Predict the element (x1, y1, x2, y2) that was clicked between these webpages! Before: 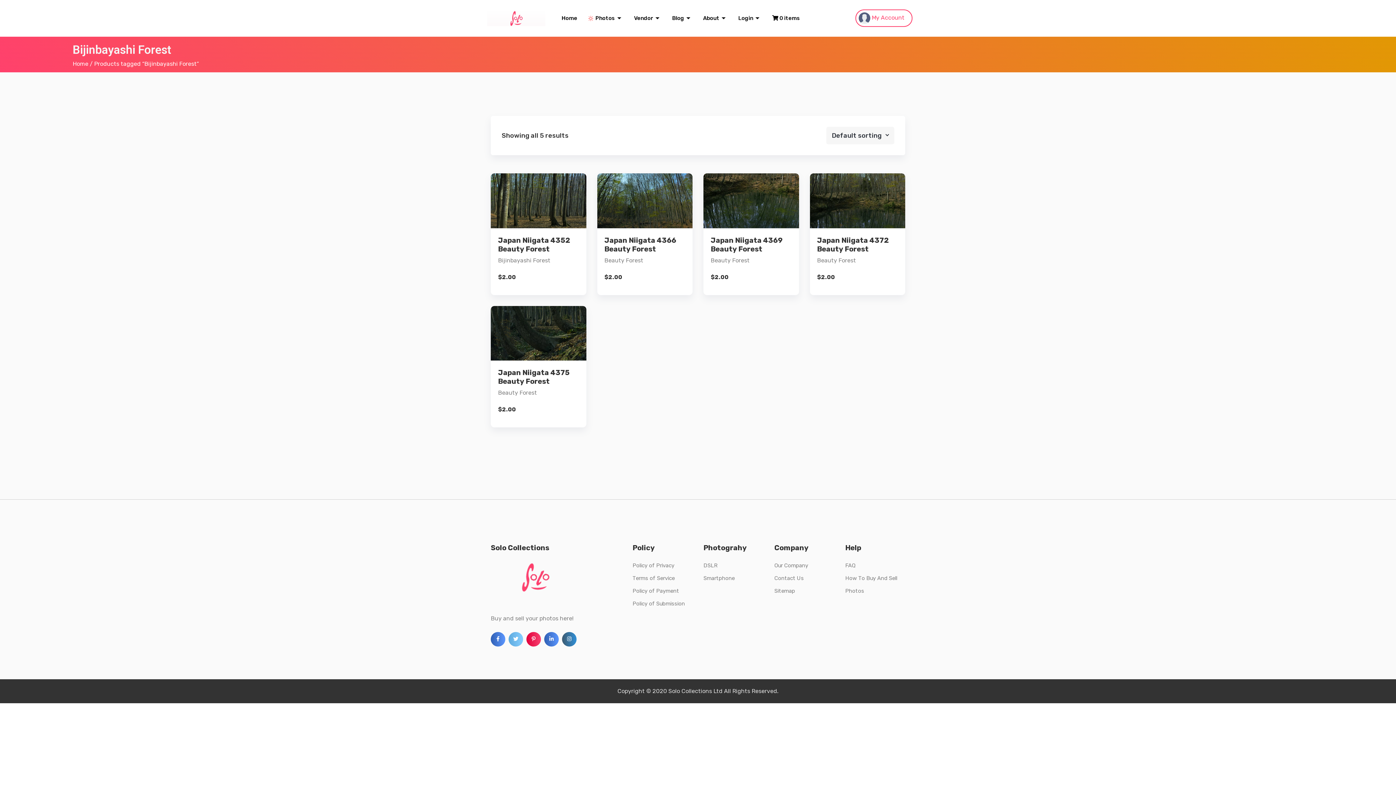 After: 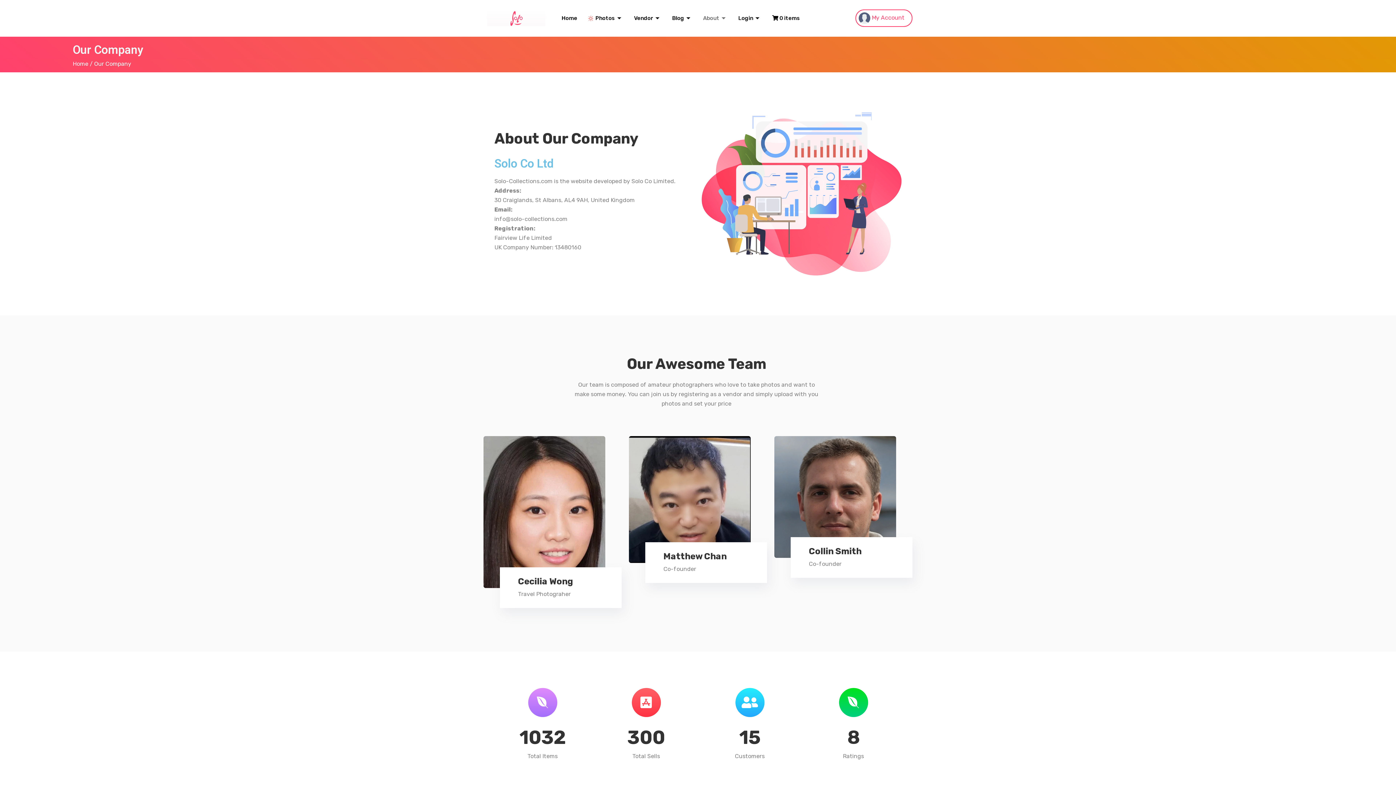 Action: label: Our Company bbox: (774, 562, 808, 569)